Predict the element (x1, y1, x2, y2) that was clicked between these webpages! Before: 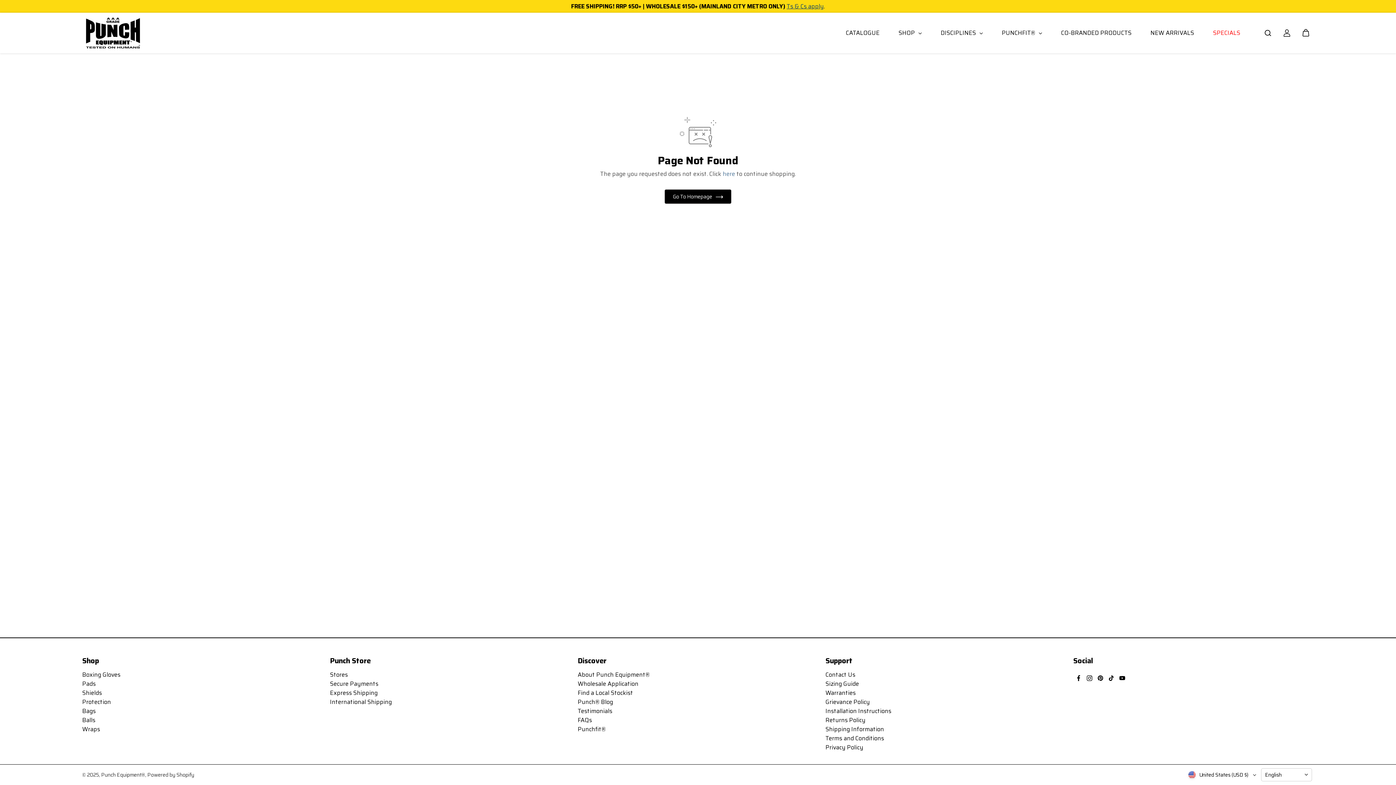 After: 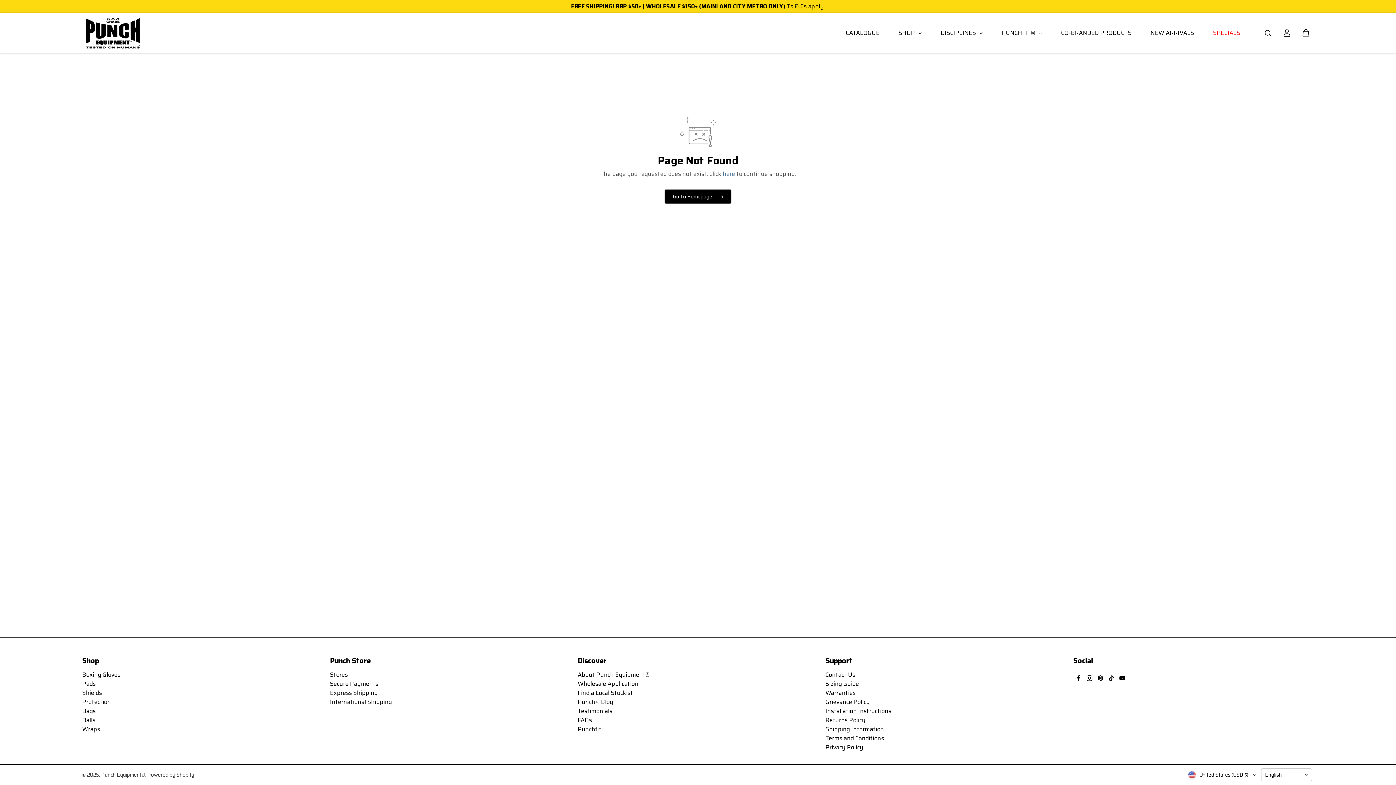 Action: bbox: (786, 1, 824, 10) label: Ts & Cs apply